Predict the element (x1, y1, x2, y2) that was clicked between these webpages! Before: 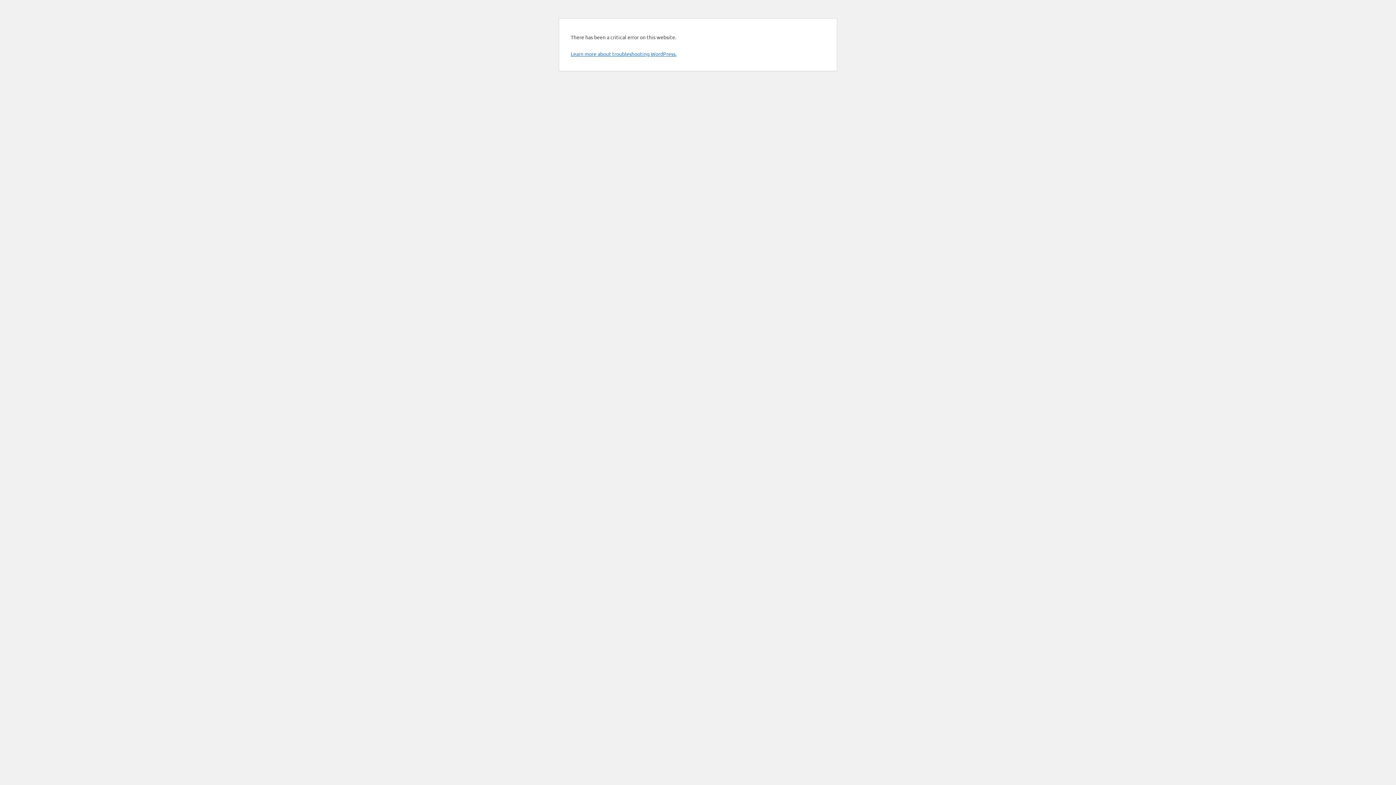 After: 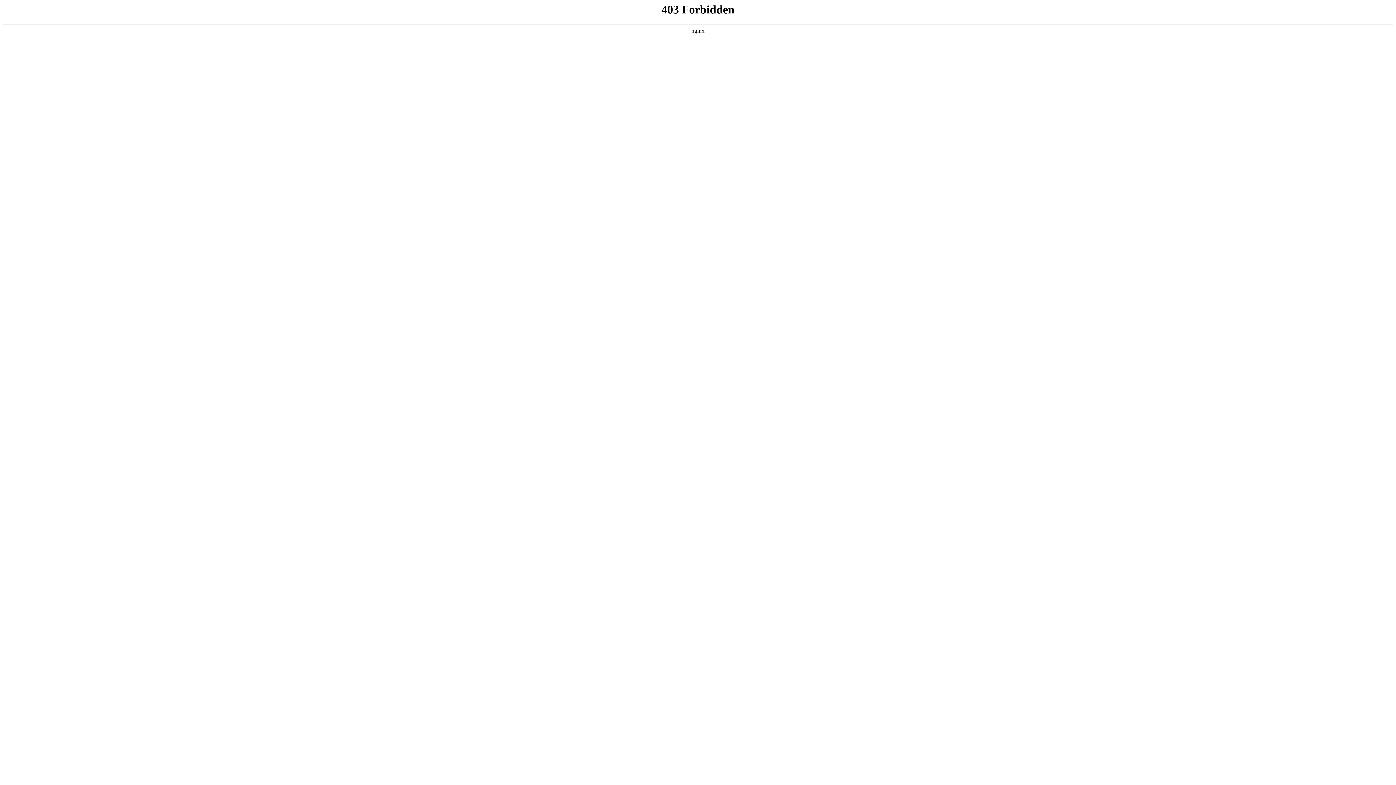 Action: label: Learn more about troubleshooting WordPress. bbox: (570, 50, 676, 57)